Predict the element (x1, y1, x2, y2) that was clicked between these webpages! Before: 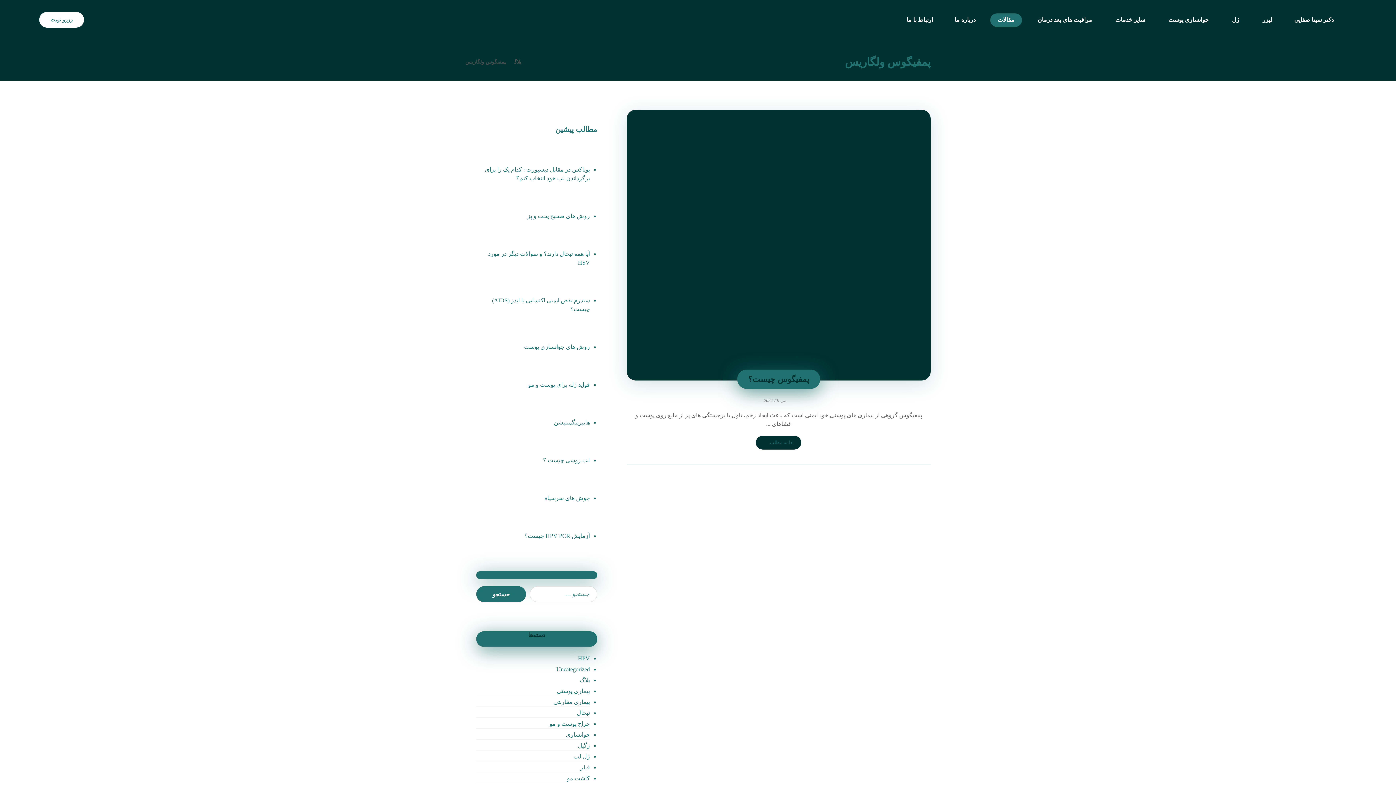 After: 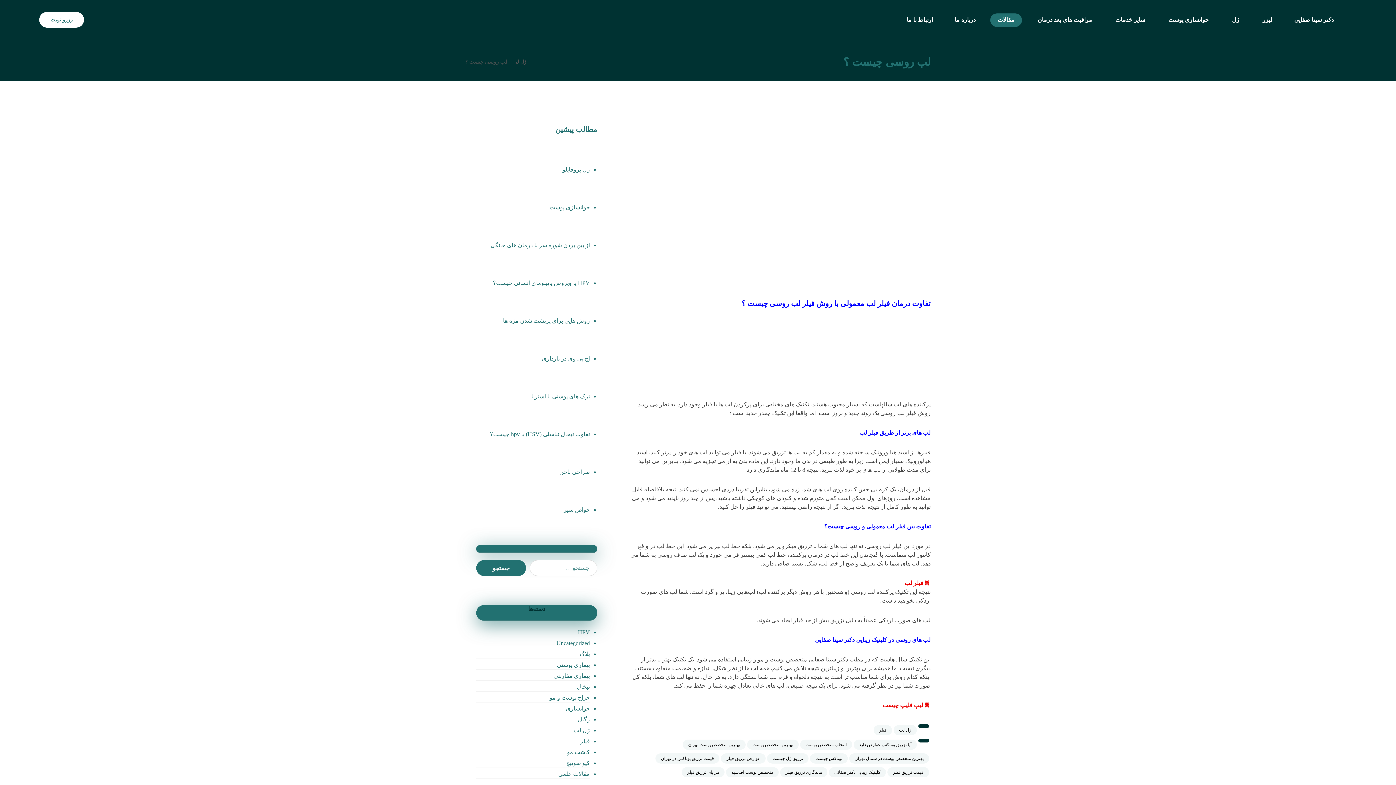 Action: label: لب روسی چیست ؟ bbox: (476, 429, 590, 463)